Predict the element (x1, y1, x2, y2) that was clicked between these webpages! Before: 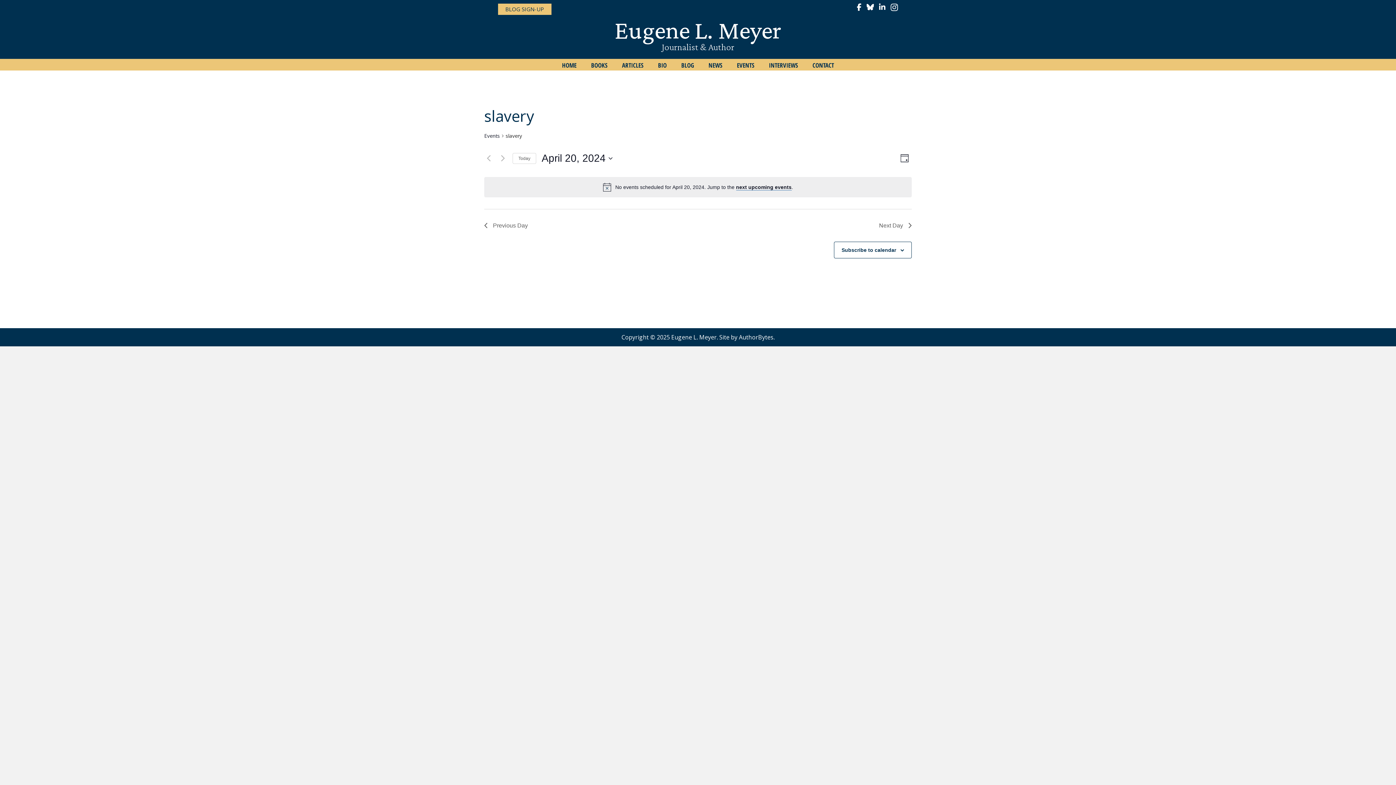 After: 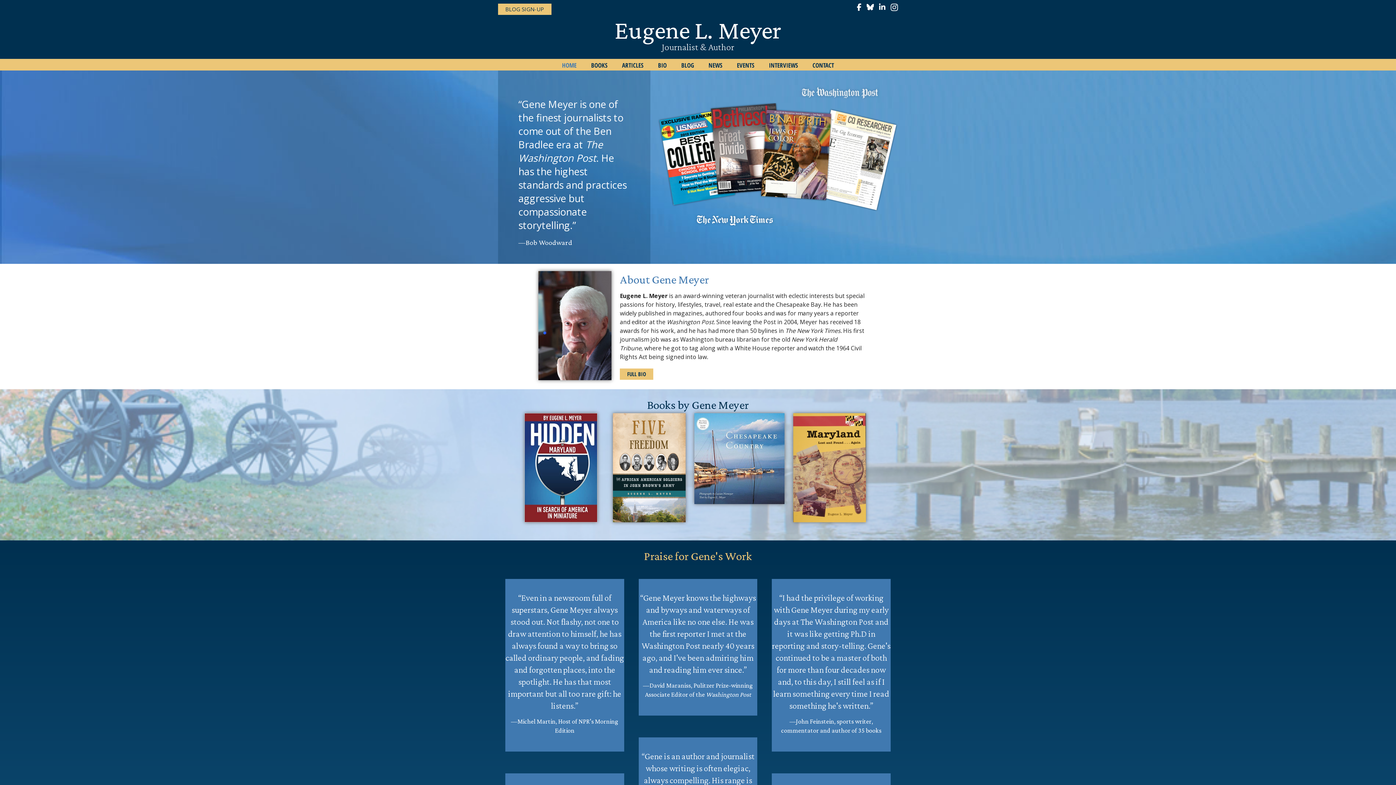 Action: bbox: (554, 60, 584, 70) label: HOME